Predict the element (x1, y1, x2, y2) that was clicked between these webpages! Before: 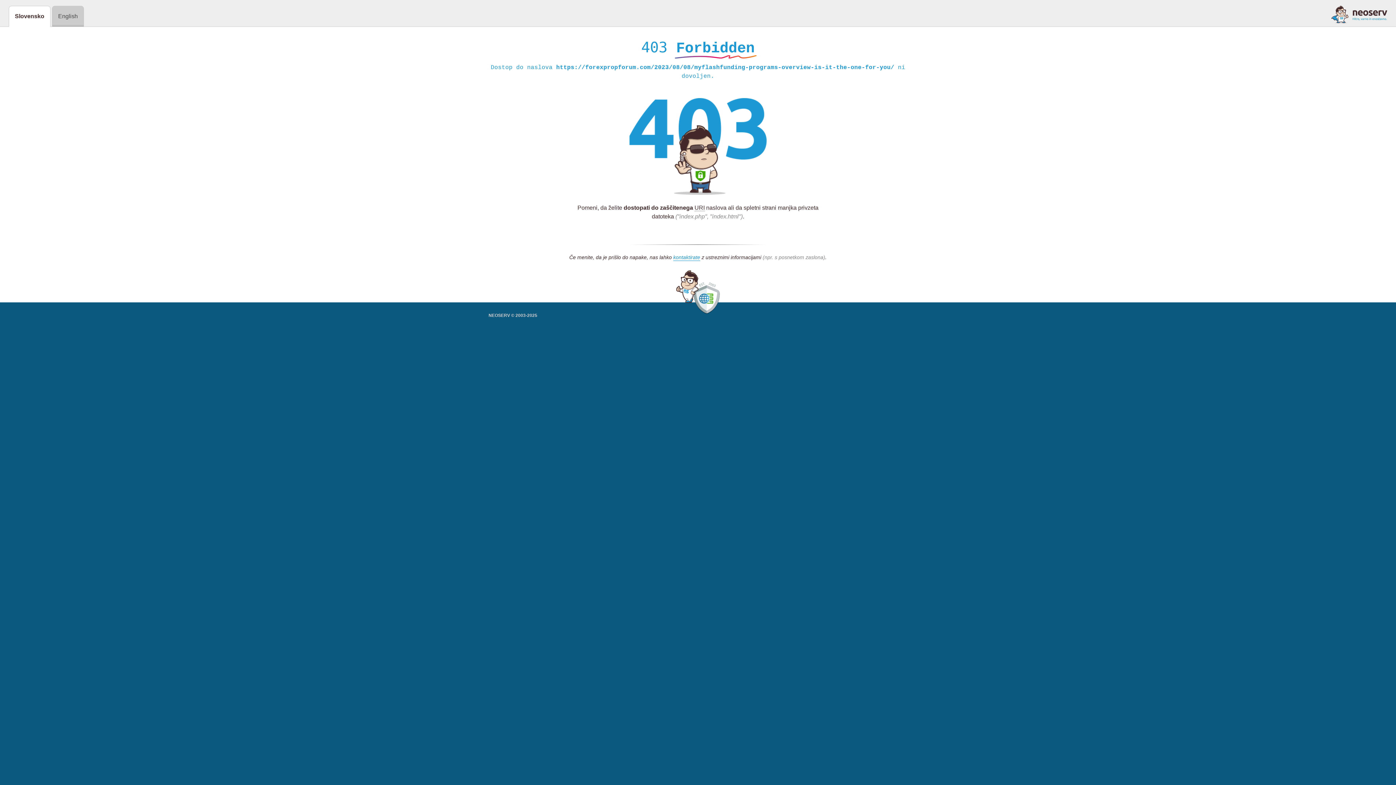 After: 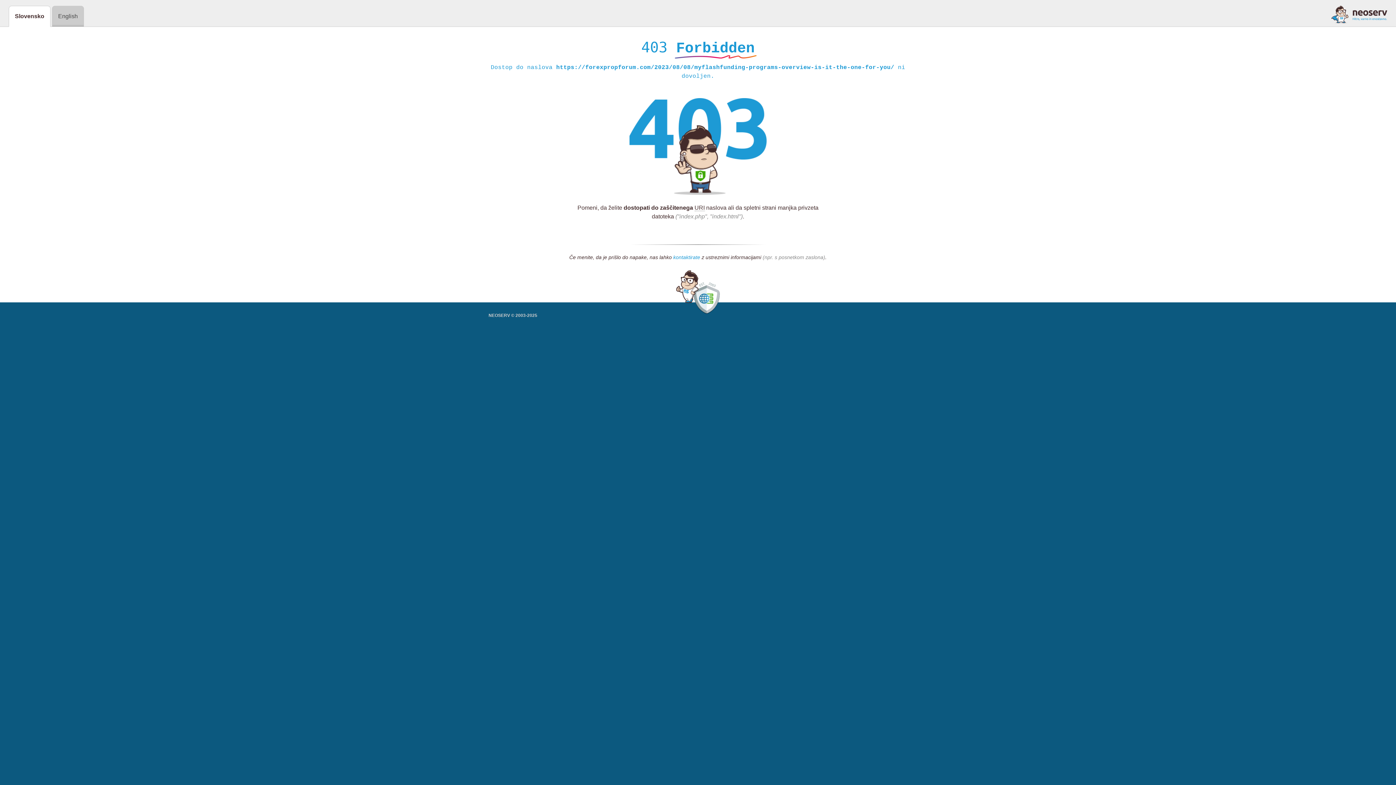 Action: bbox: (673, 254, 700, 261) label: kontaktirate